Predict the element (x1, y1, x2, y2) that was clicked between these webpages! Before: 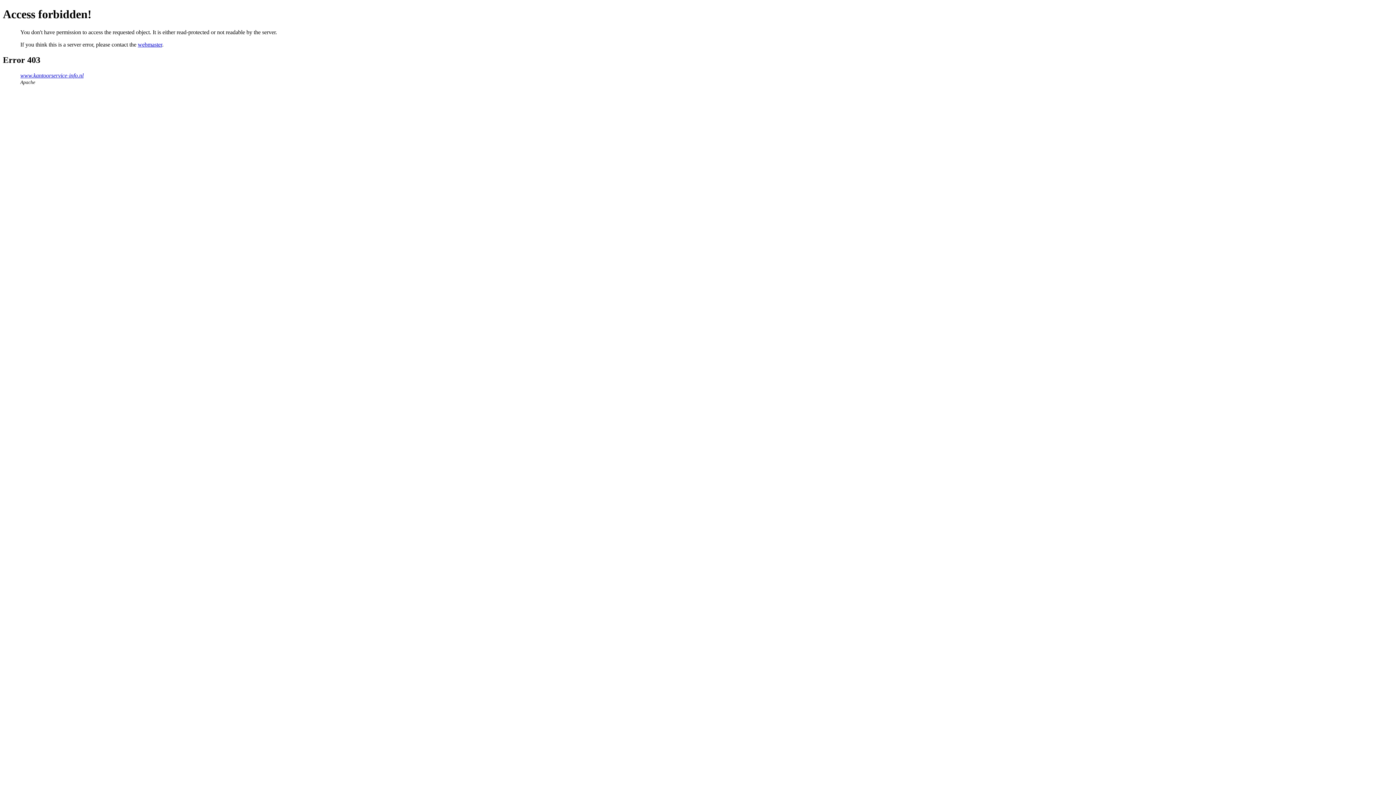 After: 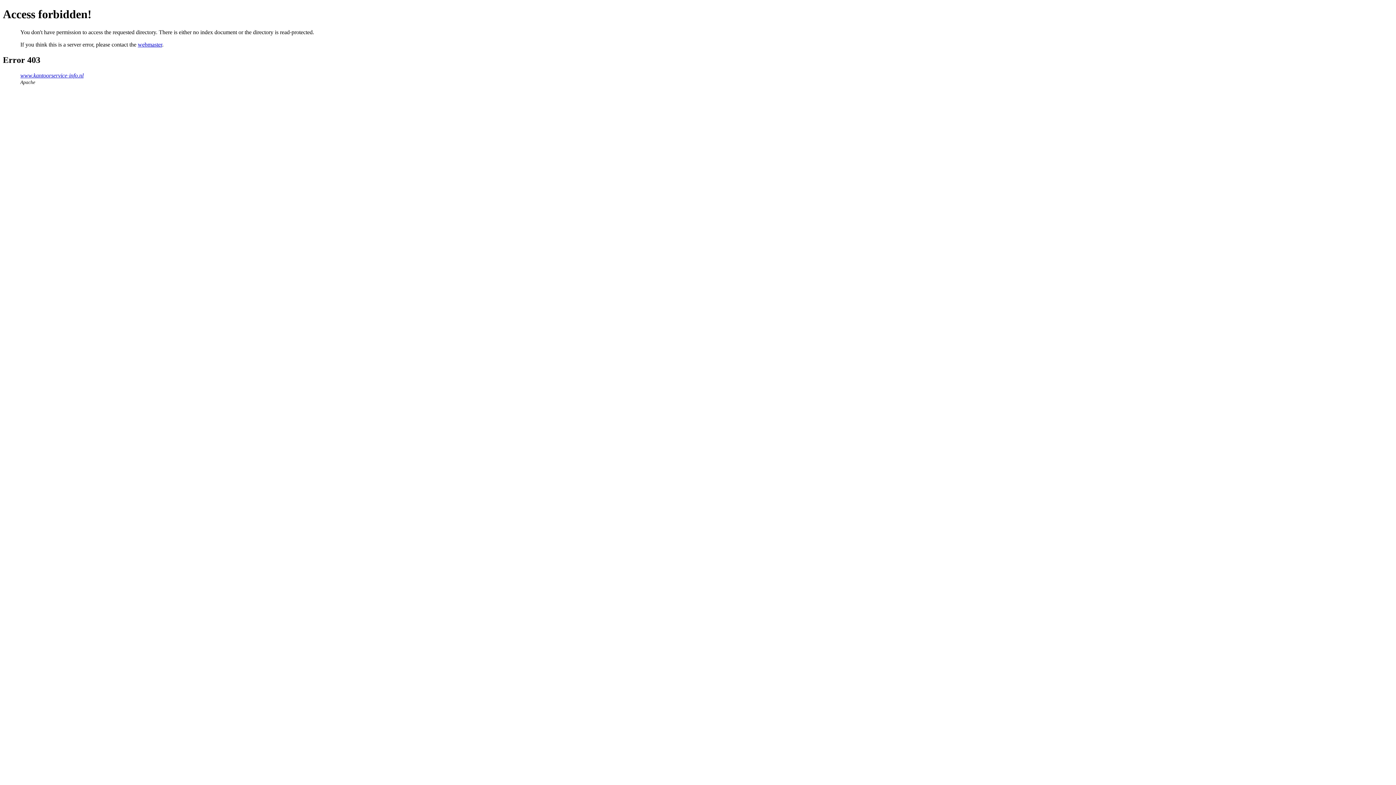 Action: label: www.kantoorservice-info.nl bbox: (20, 72, 83, 78)